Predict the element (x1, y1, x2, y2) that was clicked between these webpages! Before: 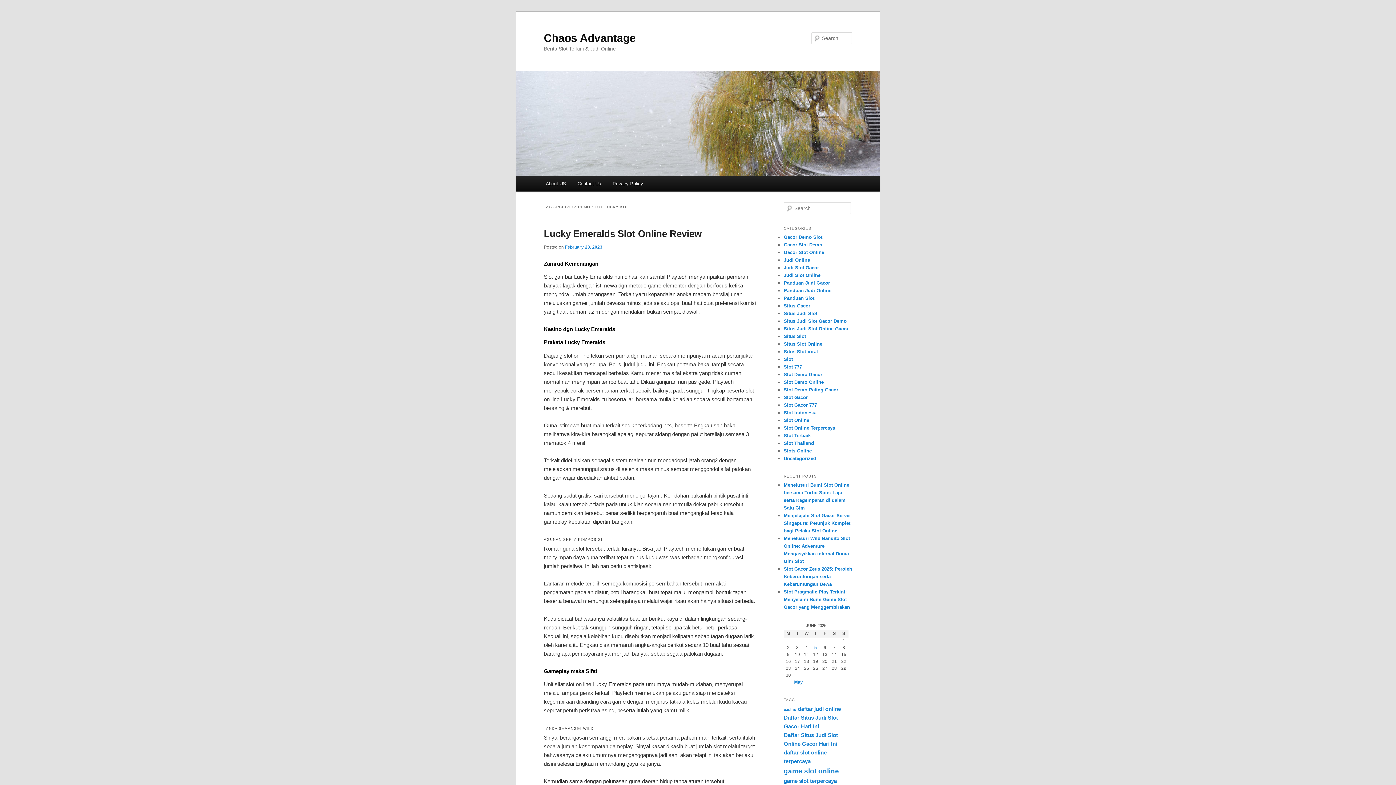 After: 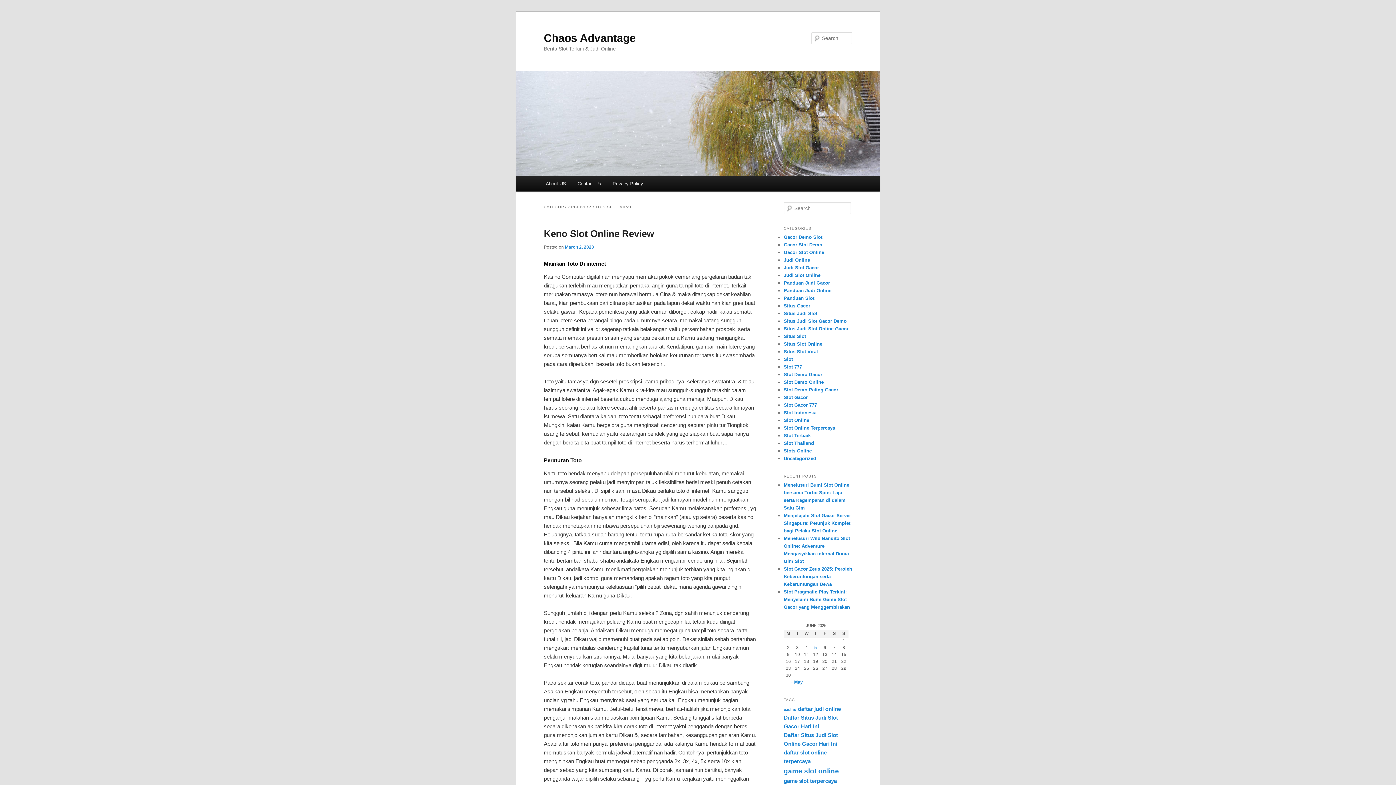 Action: bbox: (784, 349, 818, 354) label: Situs Slot Viral